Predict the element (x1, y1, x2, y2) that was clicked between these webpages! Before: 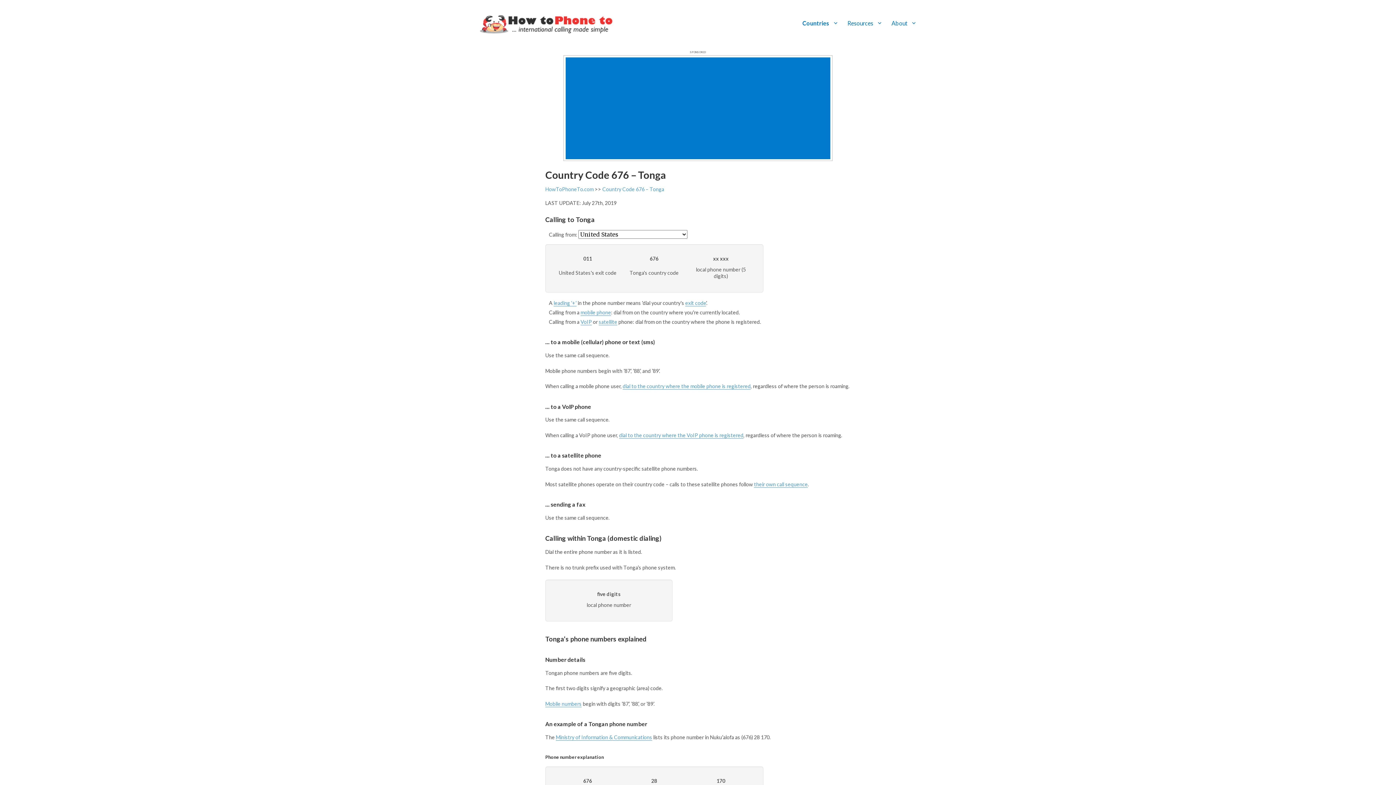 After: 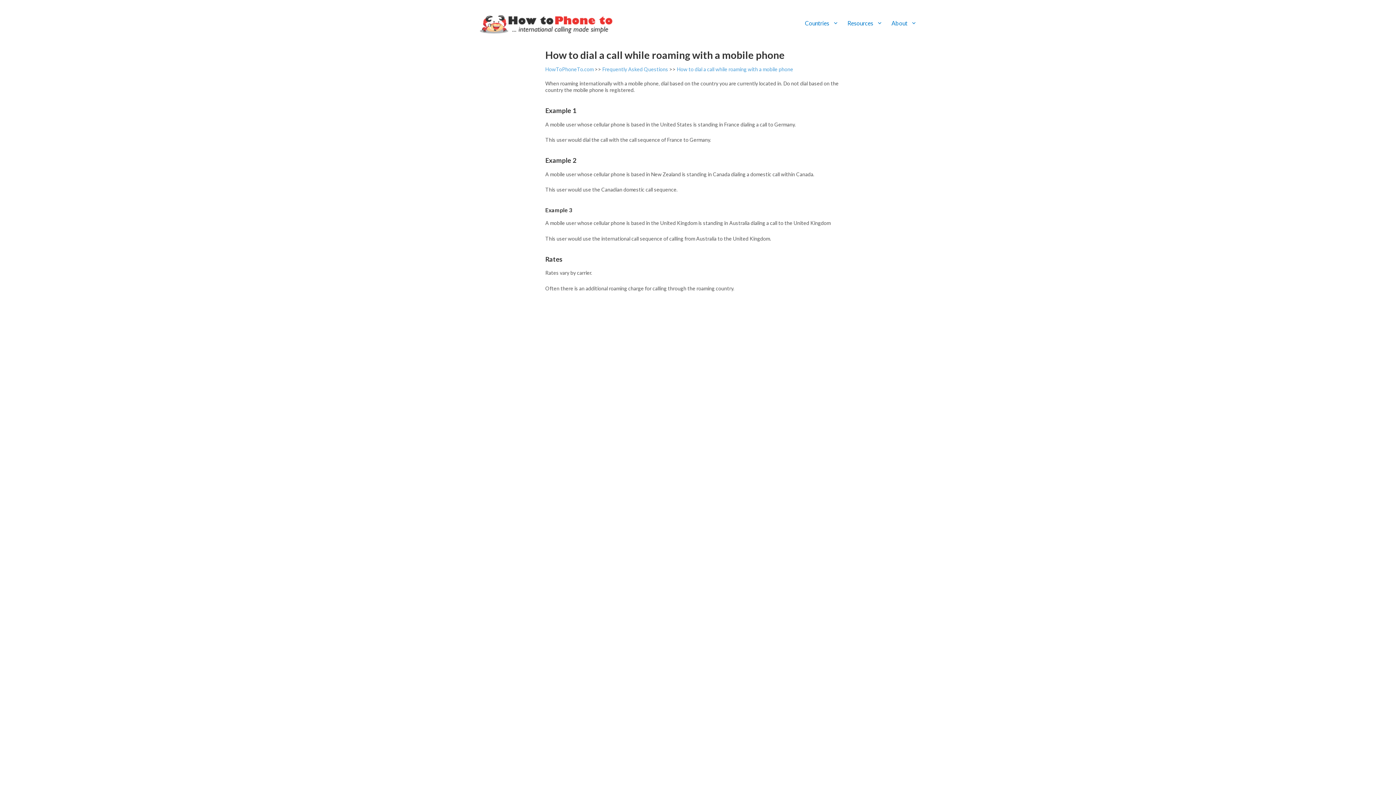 Action: label: mobile phone bbox: (580, 309, 611, 315)